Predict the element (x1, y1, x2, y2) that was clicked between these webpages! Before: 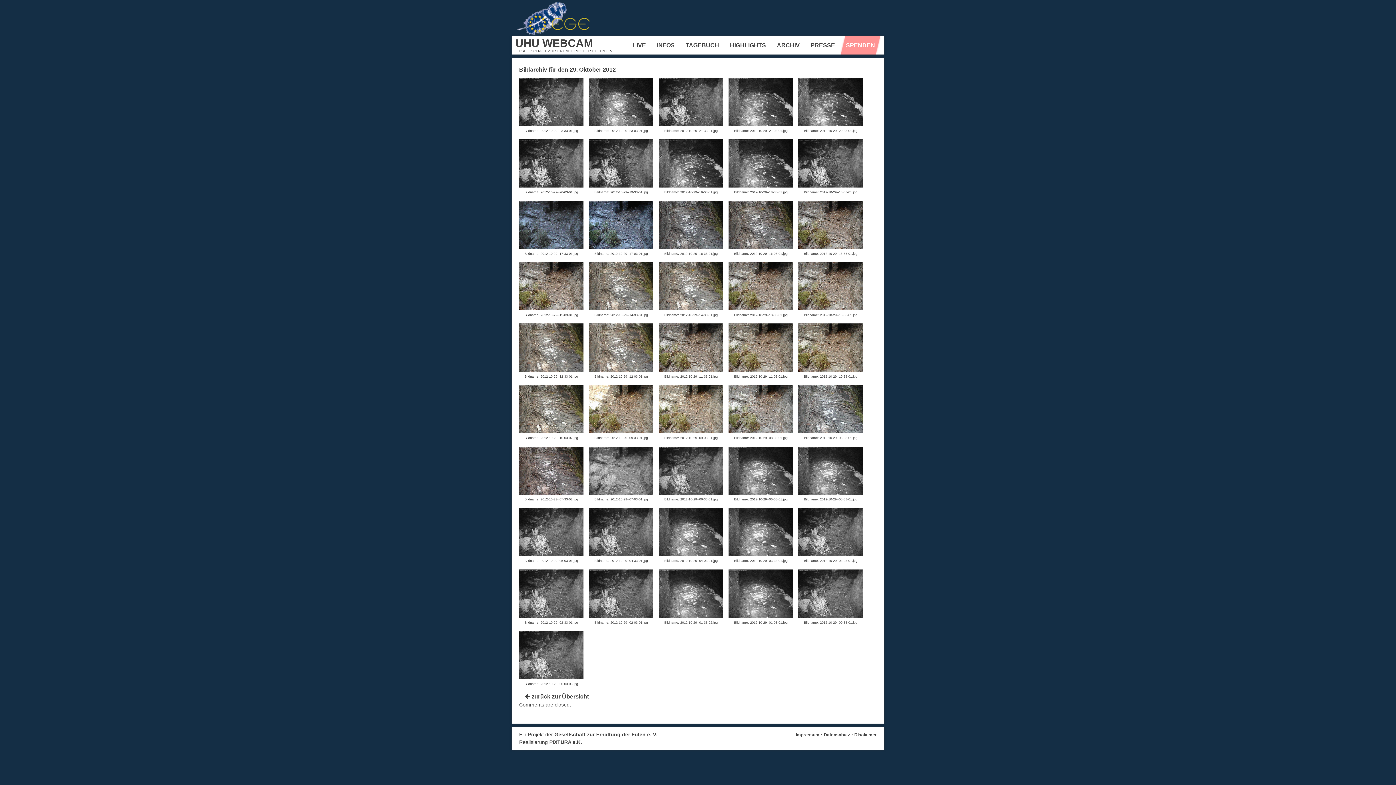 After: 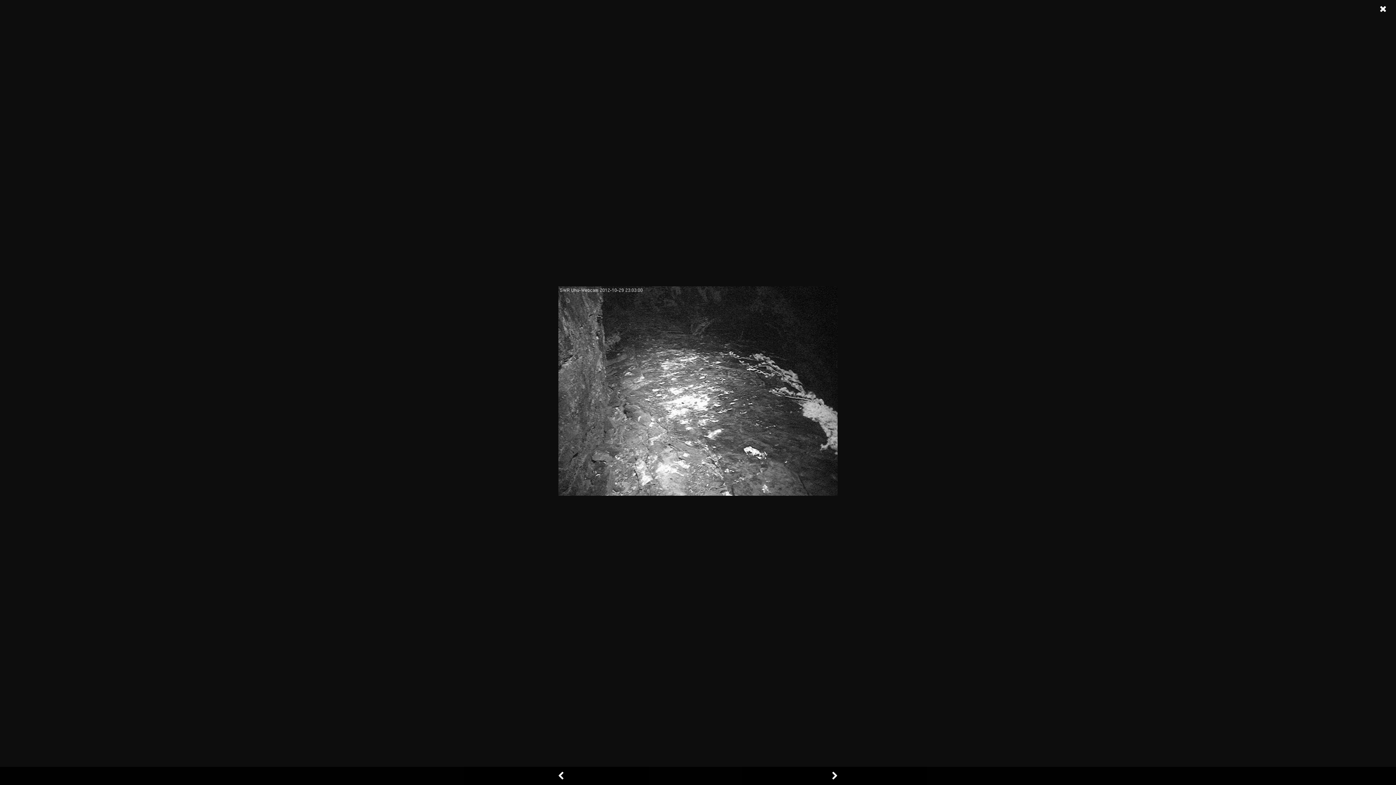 Action: bbox: (589, 121, 653, 127)